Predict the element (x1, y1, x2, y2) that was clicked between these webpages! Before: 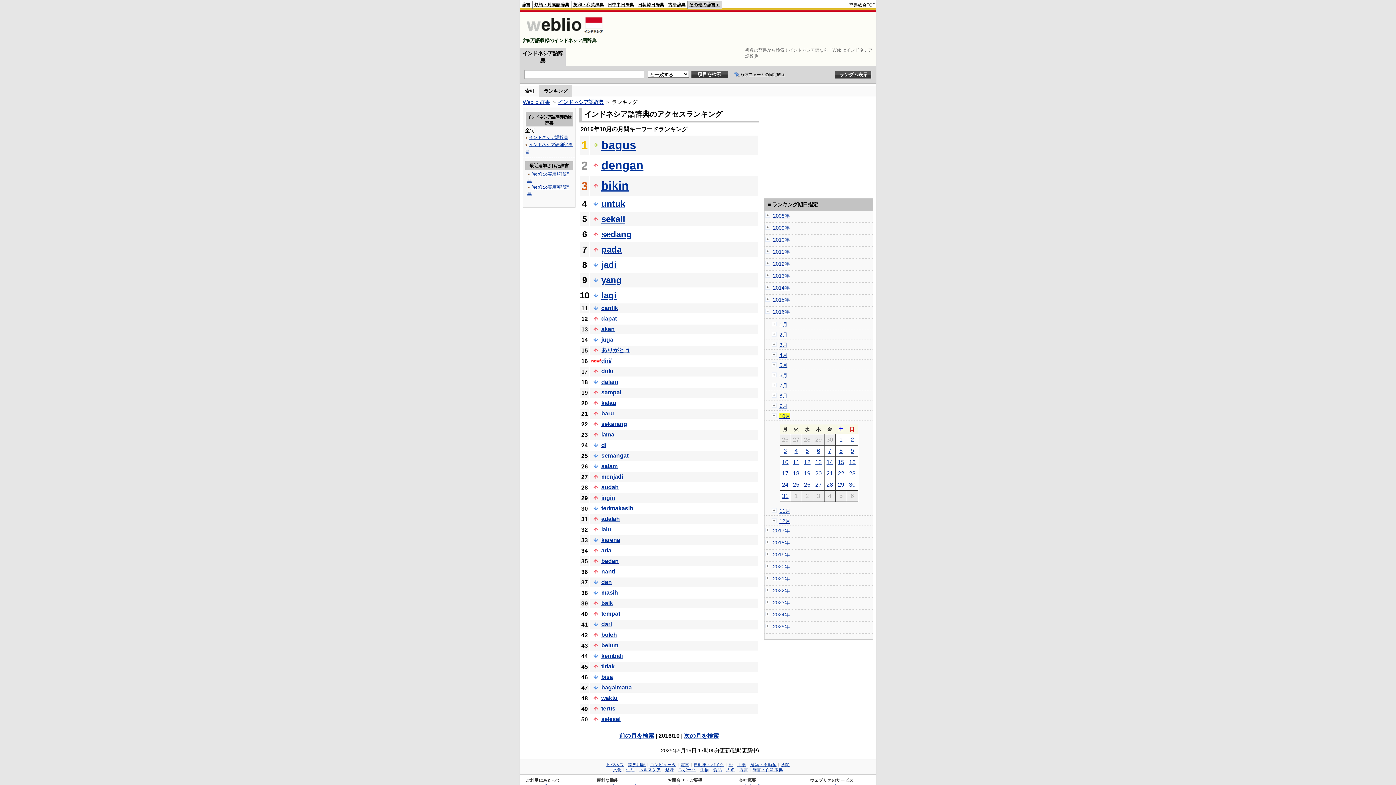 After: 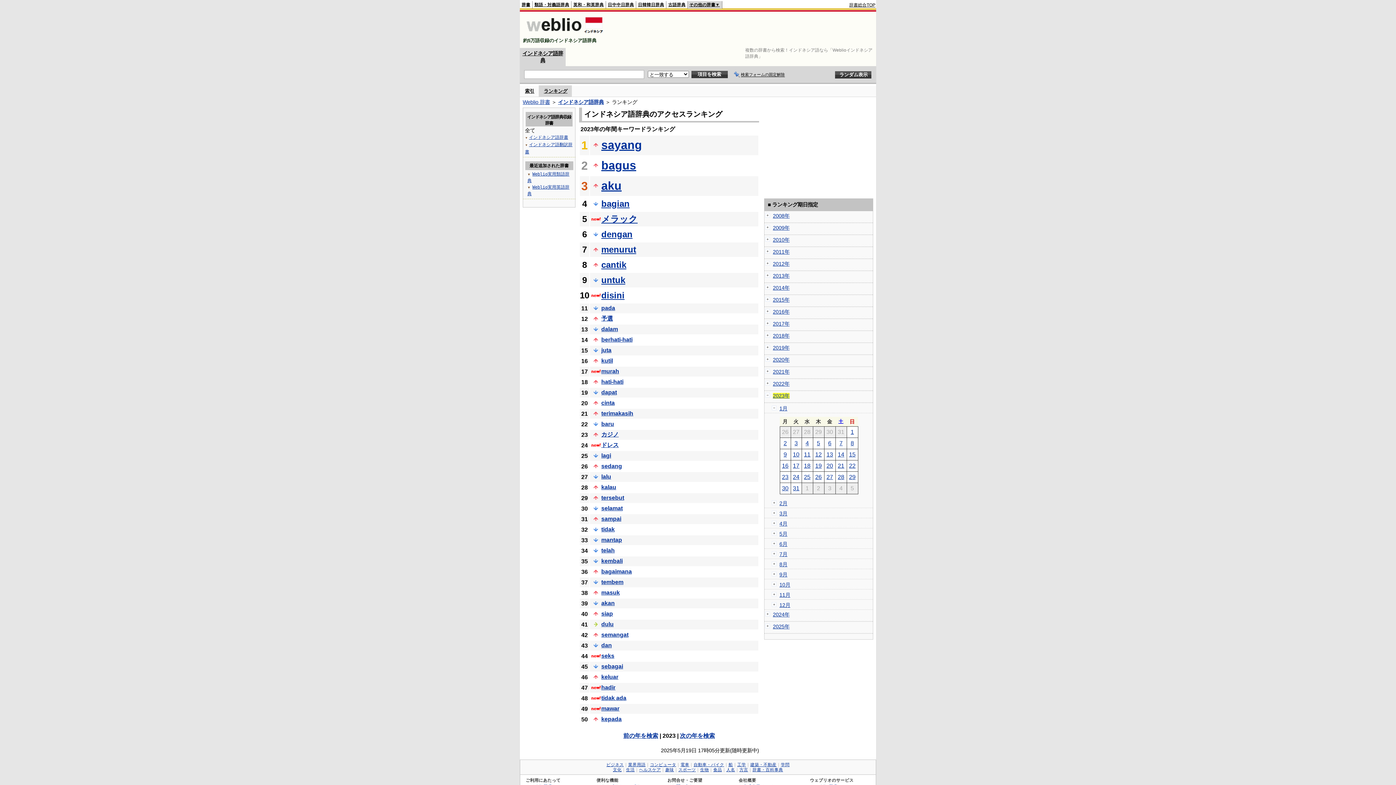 Action: bbox: (773, 600, 789, 605) label: 2023年